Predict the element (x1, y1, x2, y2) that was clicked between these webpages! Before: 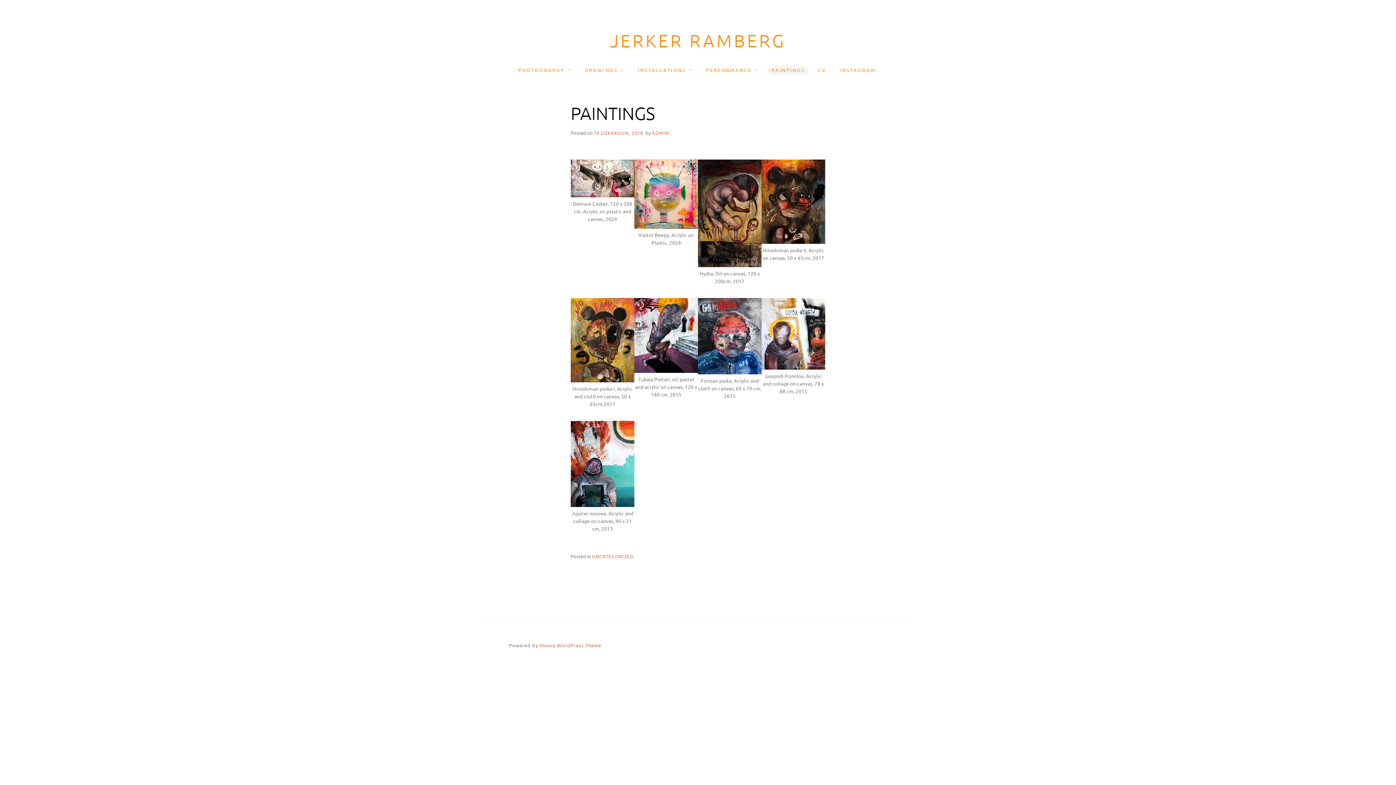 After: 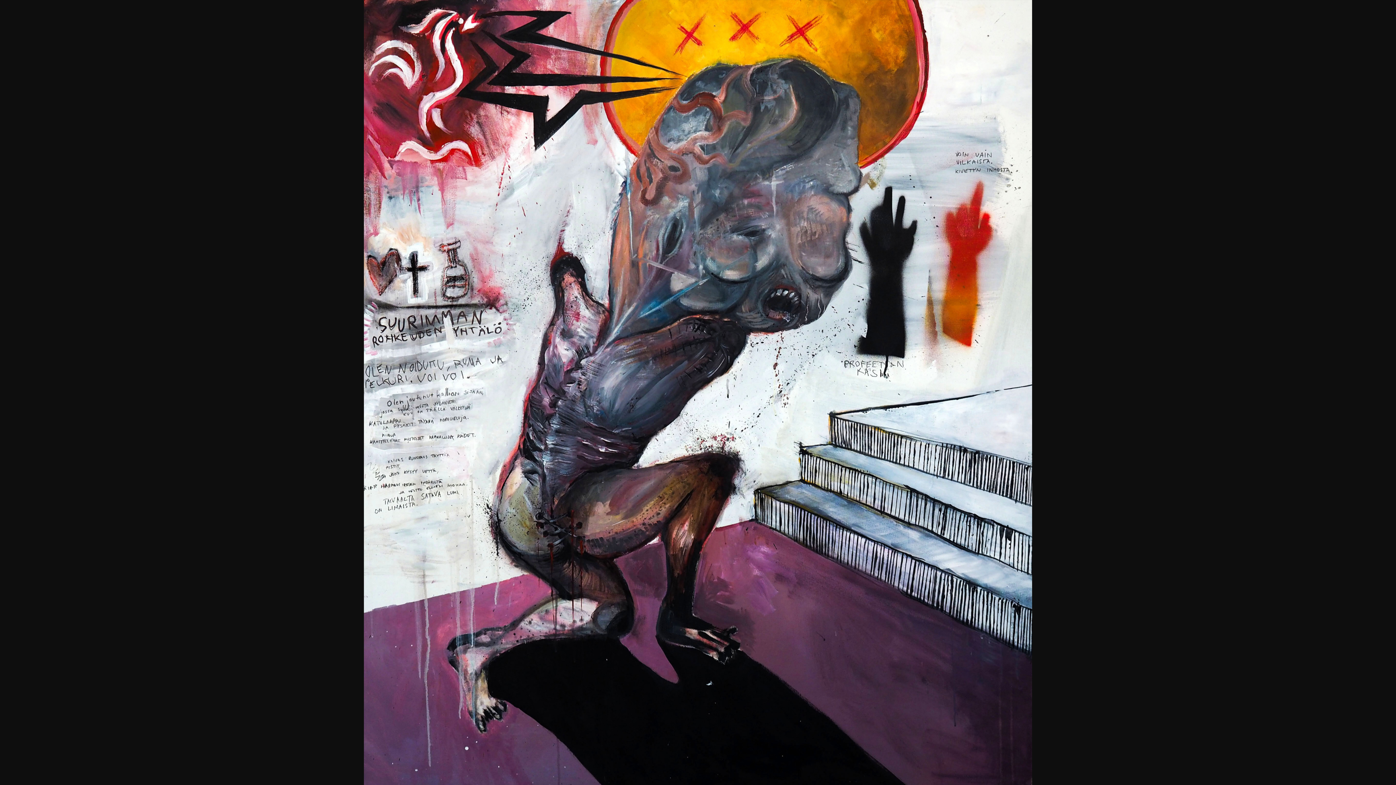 Action: bbox: (634, 366, 698, 374)